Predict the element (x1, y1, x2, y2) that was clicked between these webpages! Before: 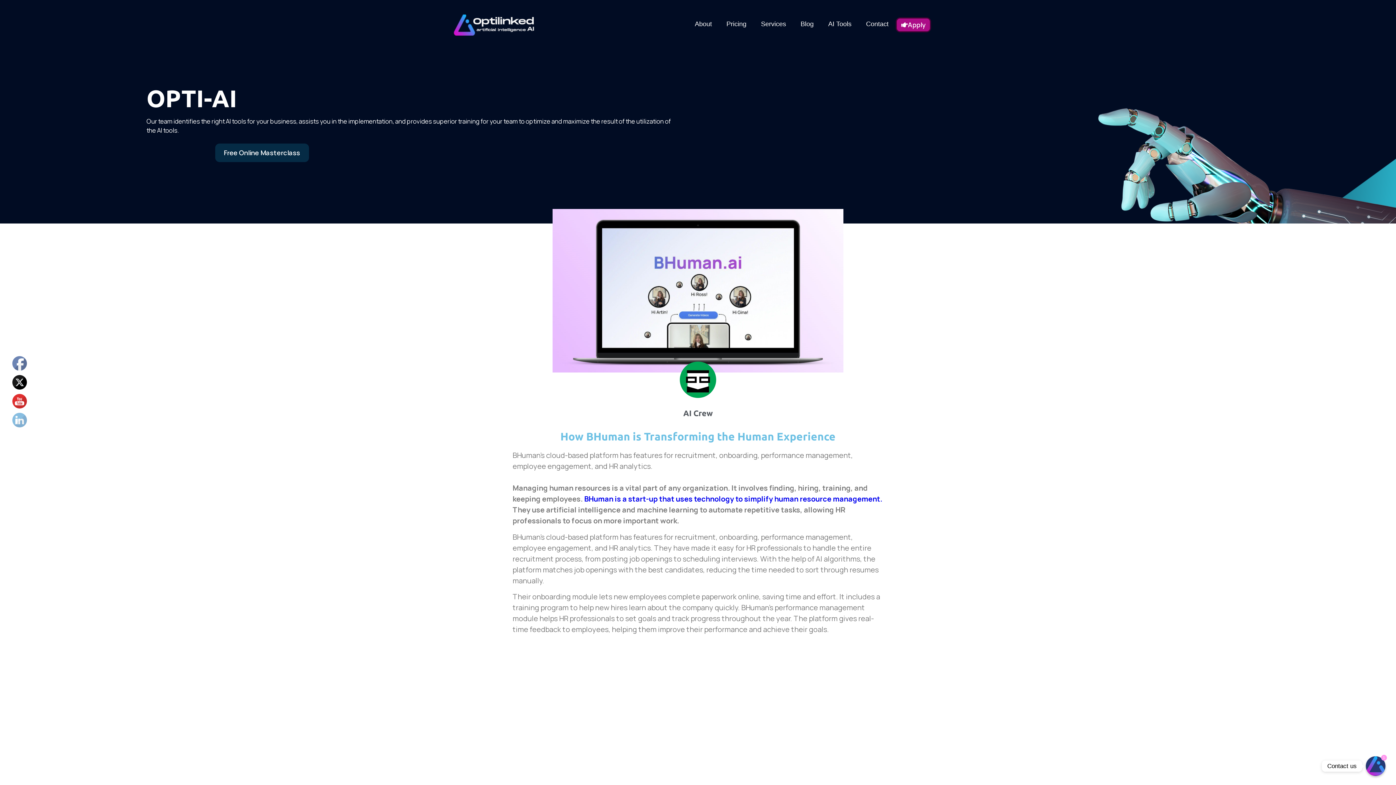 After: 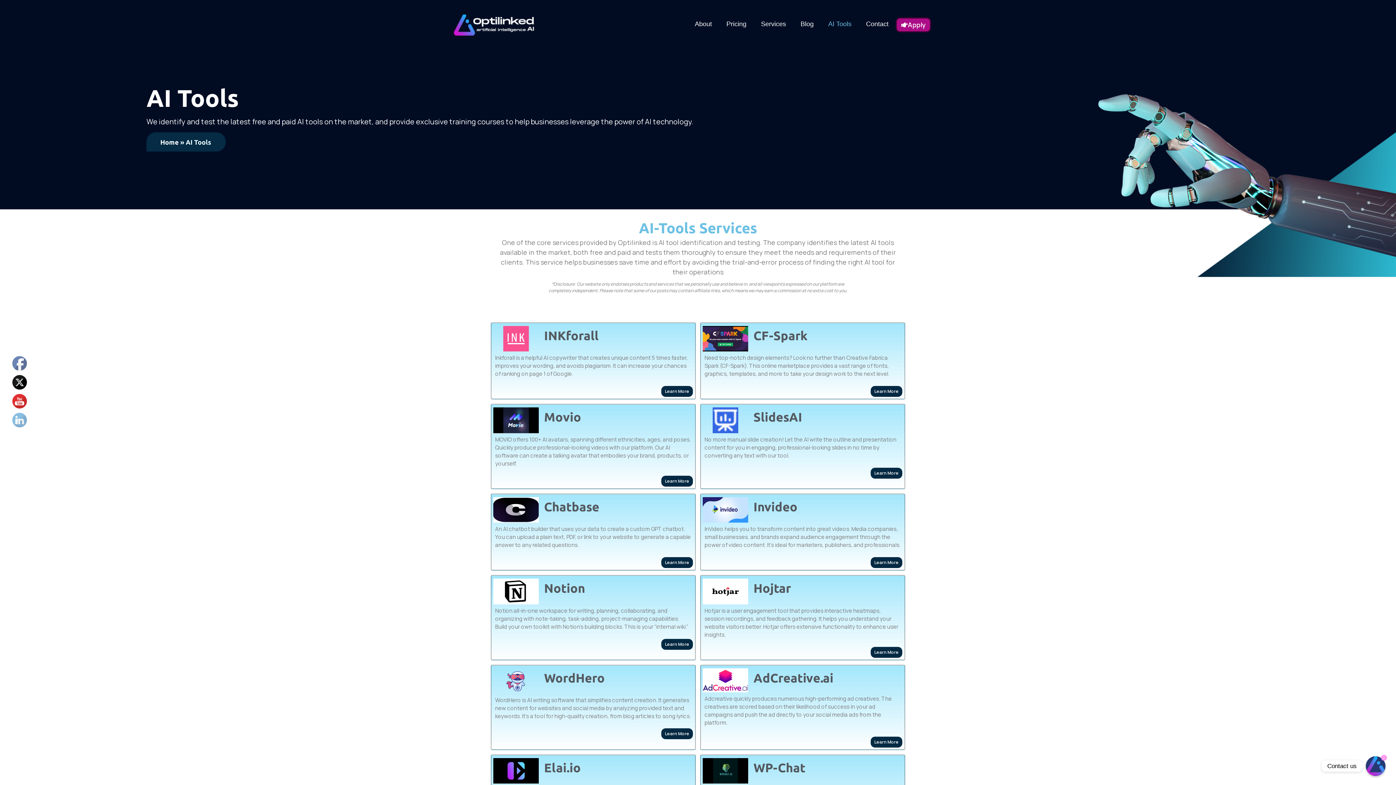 Action: label: AI Tools bbox: (821, 15, 859, 32)